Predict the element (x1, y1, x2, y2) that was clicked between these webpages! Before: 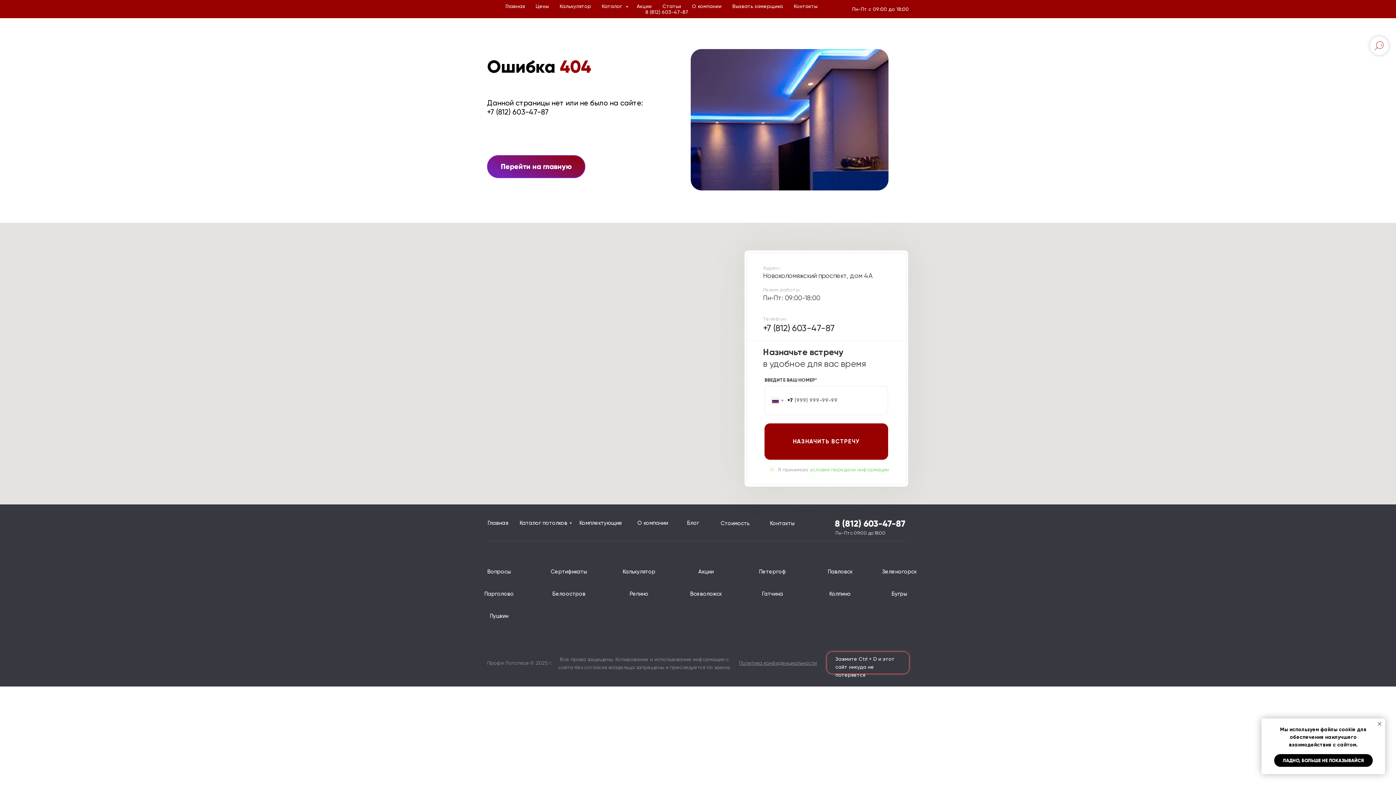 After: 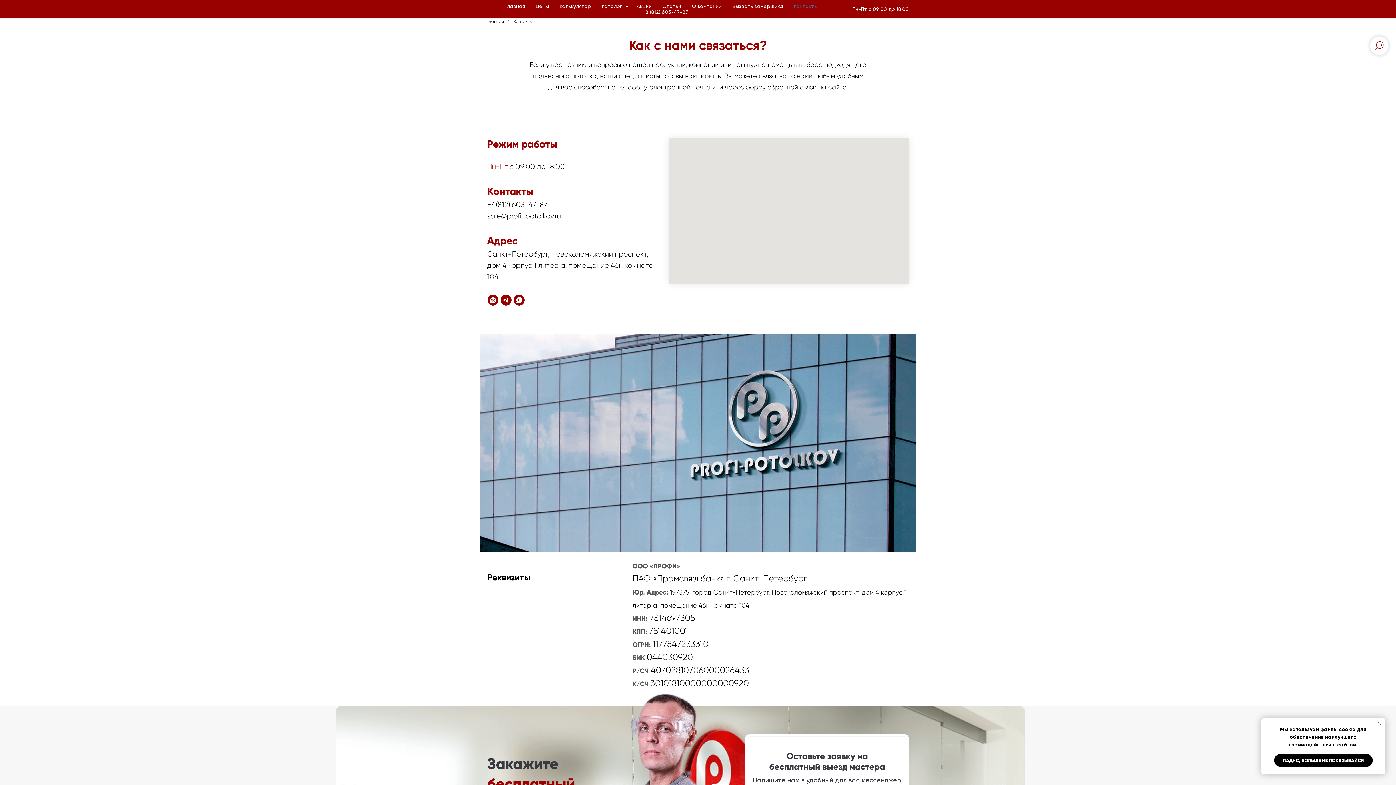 Action: label: Контакты bbox: (754, 514, 810, 532)